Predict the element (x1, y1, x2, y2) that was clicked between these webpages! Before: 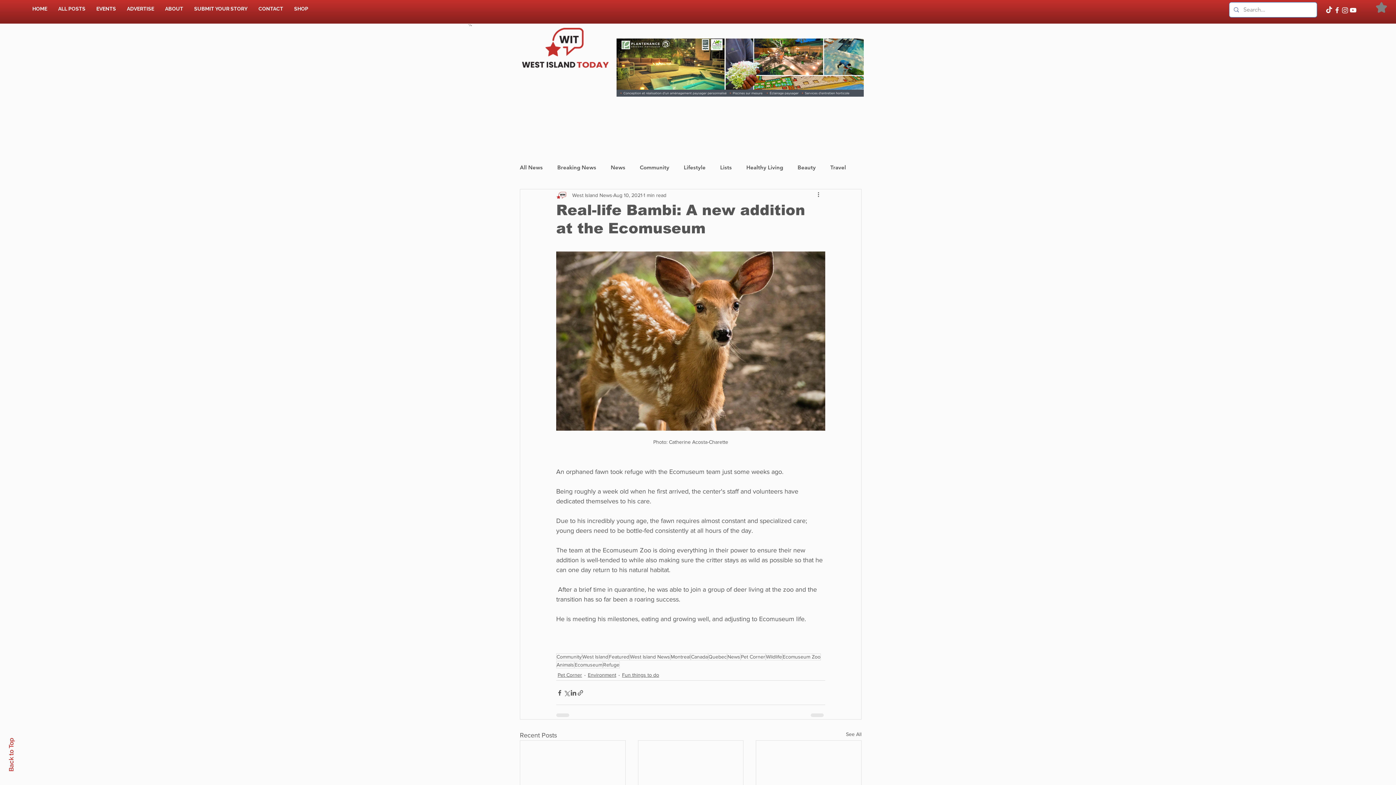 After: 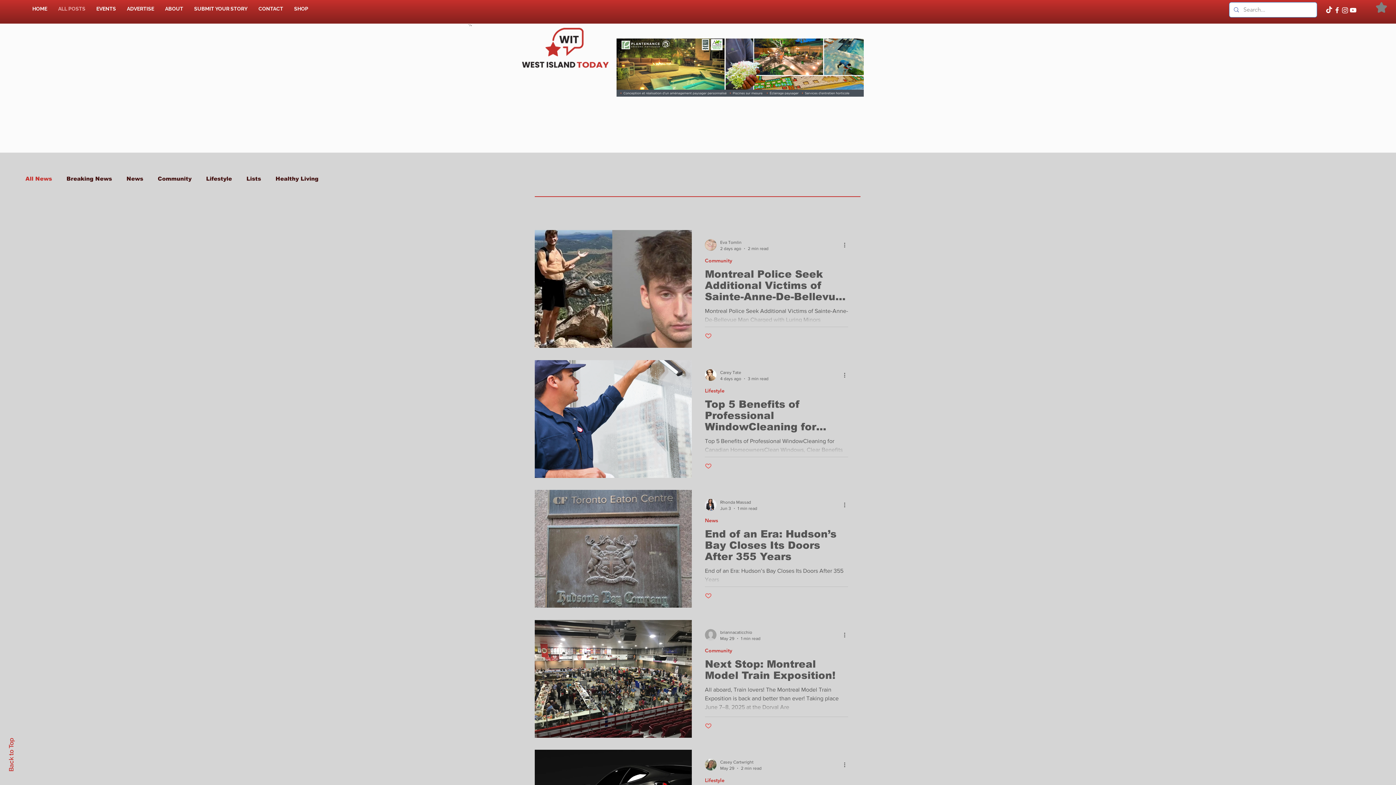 Action: label: ALL POSTS bbox: (52, 4, 90, 13)